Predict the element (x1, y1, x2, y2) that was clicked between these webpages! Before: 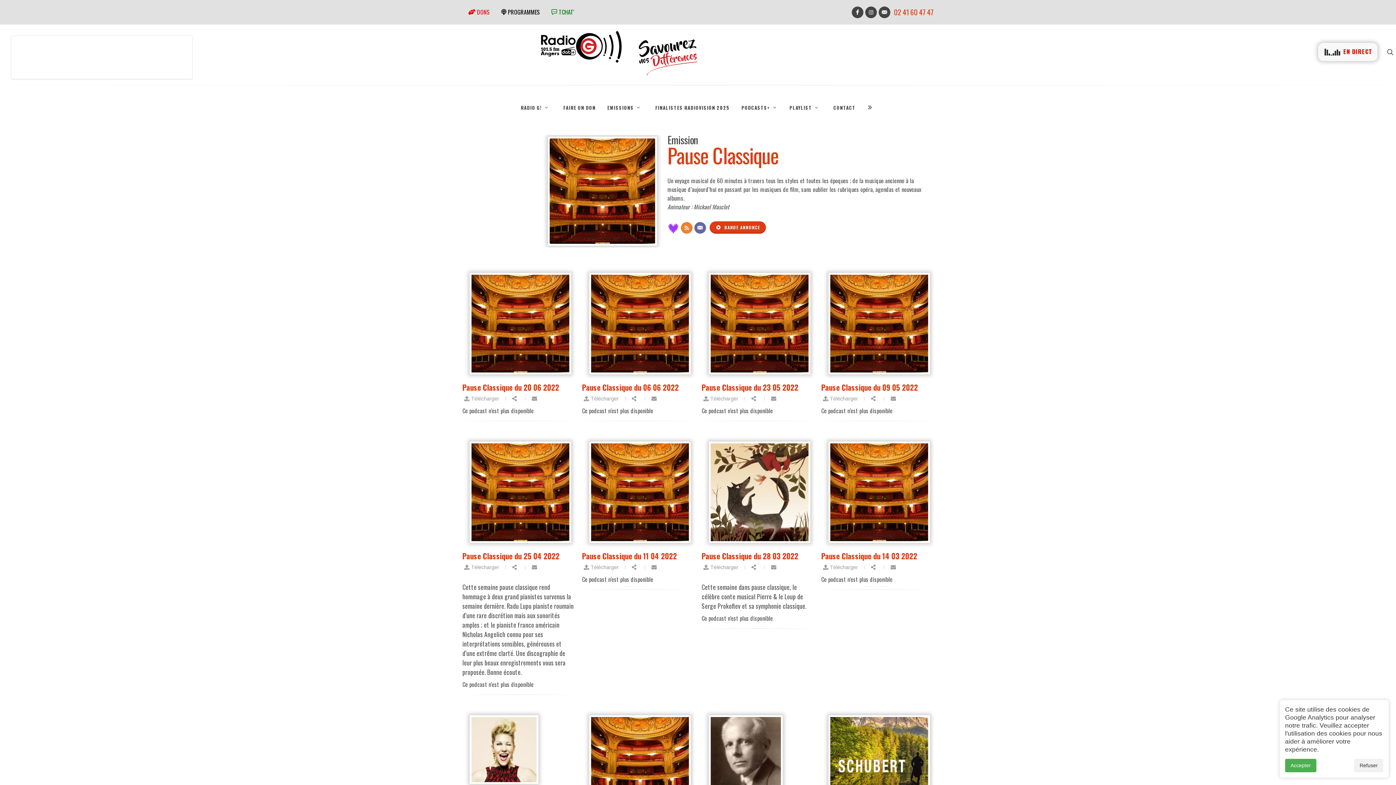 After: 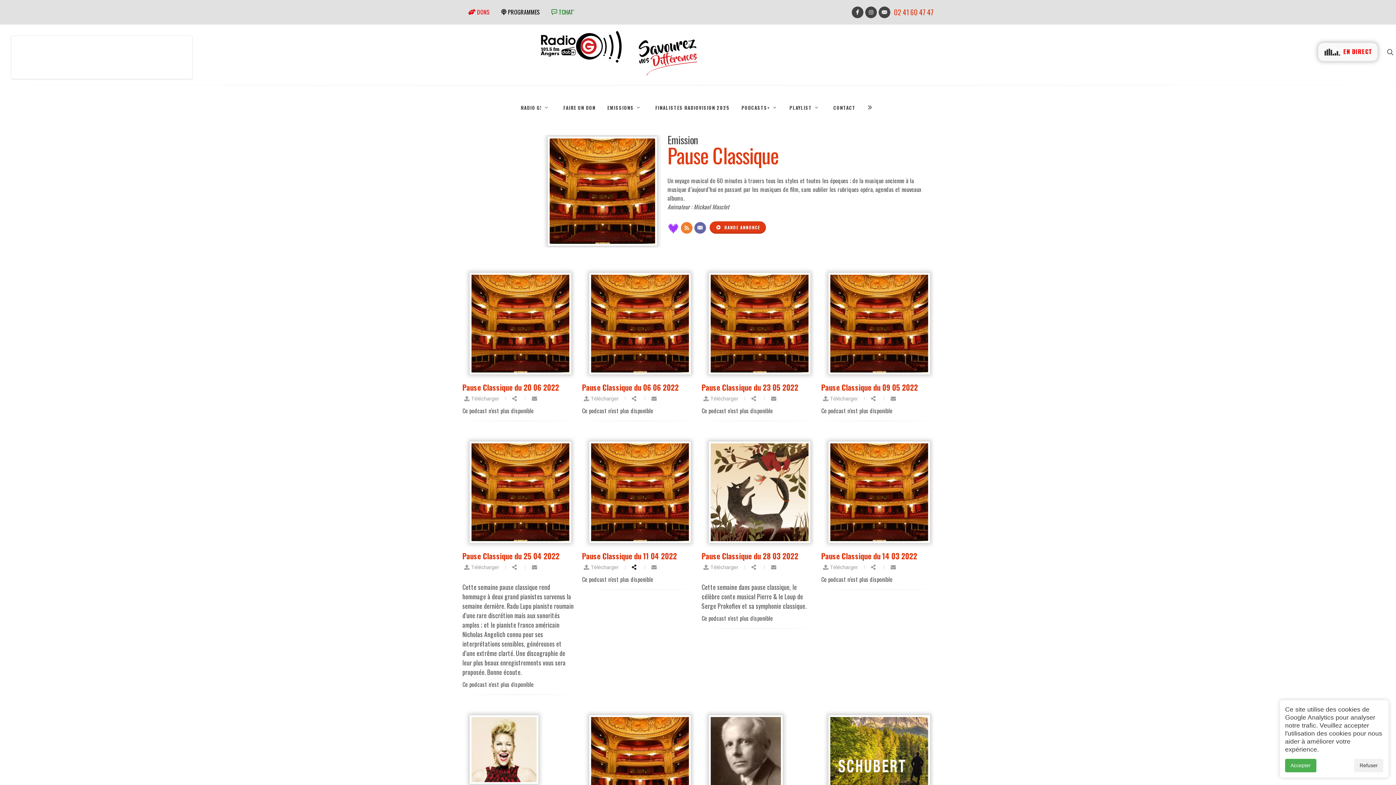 Action: bbox: (631, 564, 638, 570)